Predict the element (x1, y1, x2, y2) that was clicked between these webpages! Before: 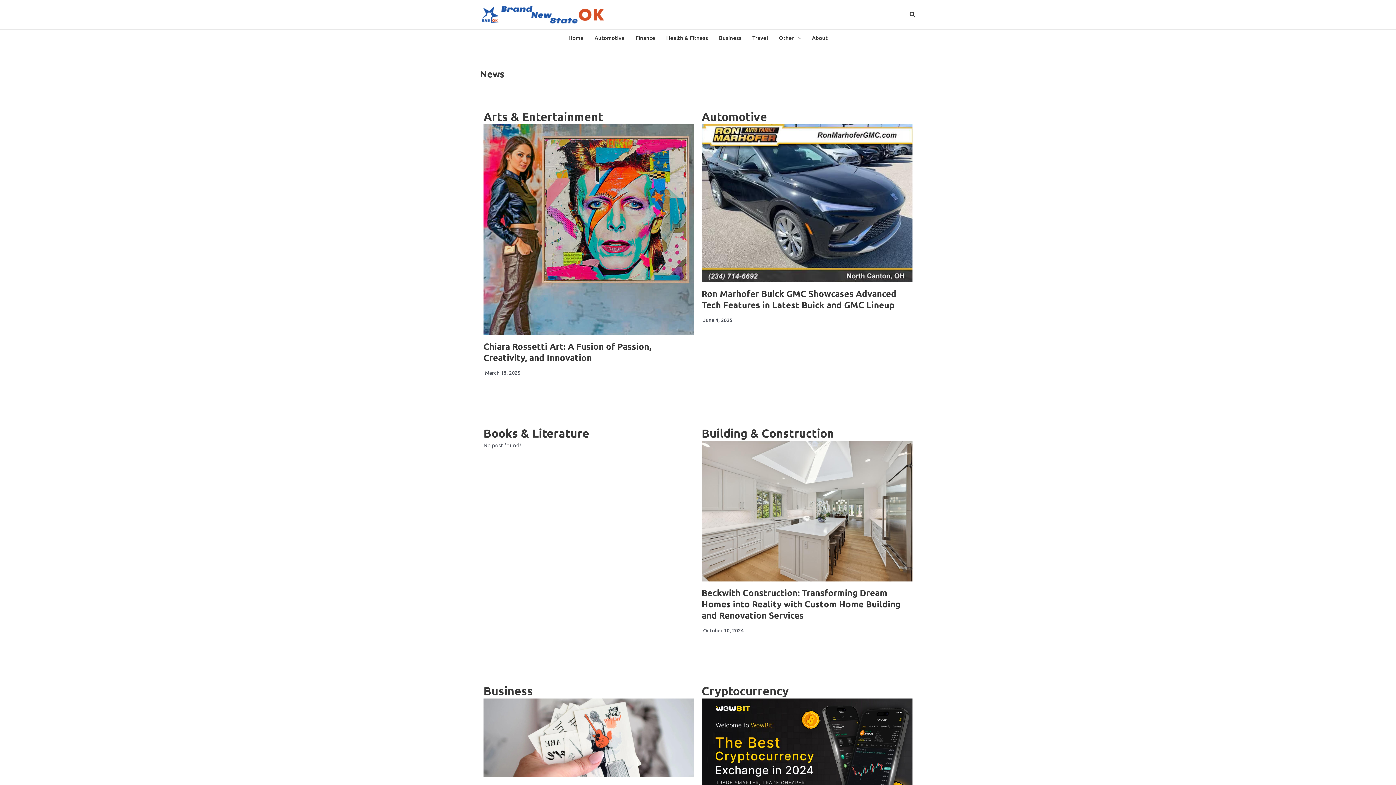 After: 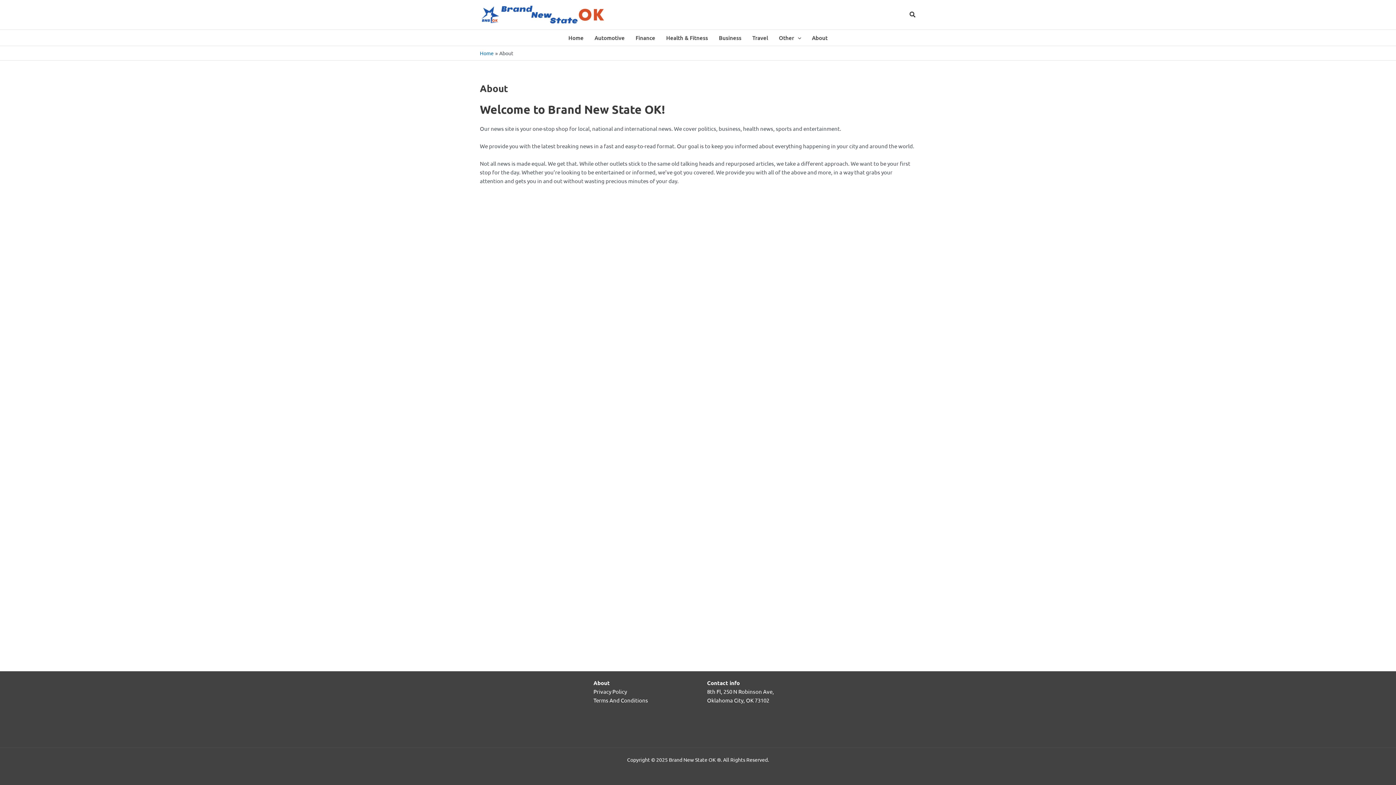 Action: label: About bbox: (806, 29, 833, 45)